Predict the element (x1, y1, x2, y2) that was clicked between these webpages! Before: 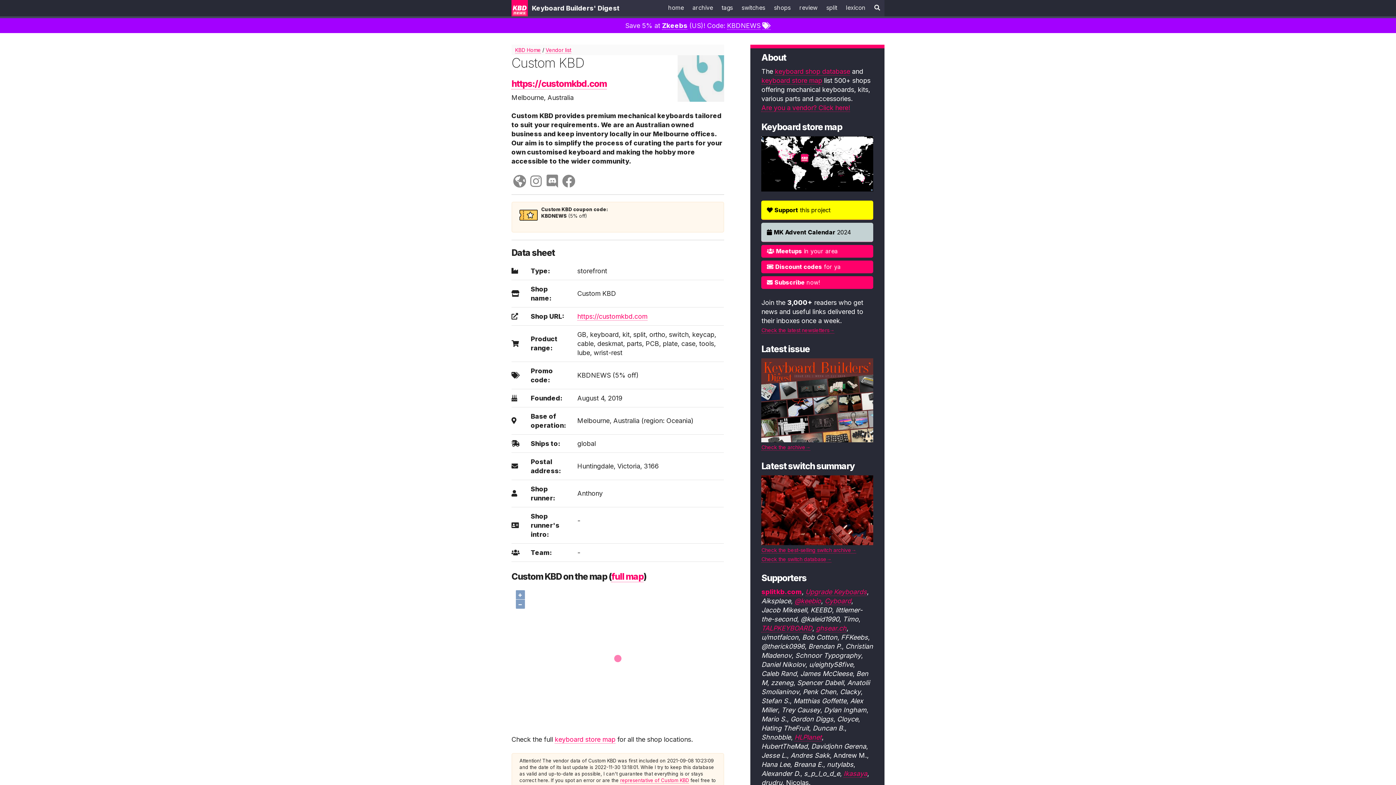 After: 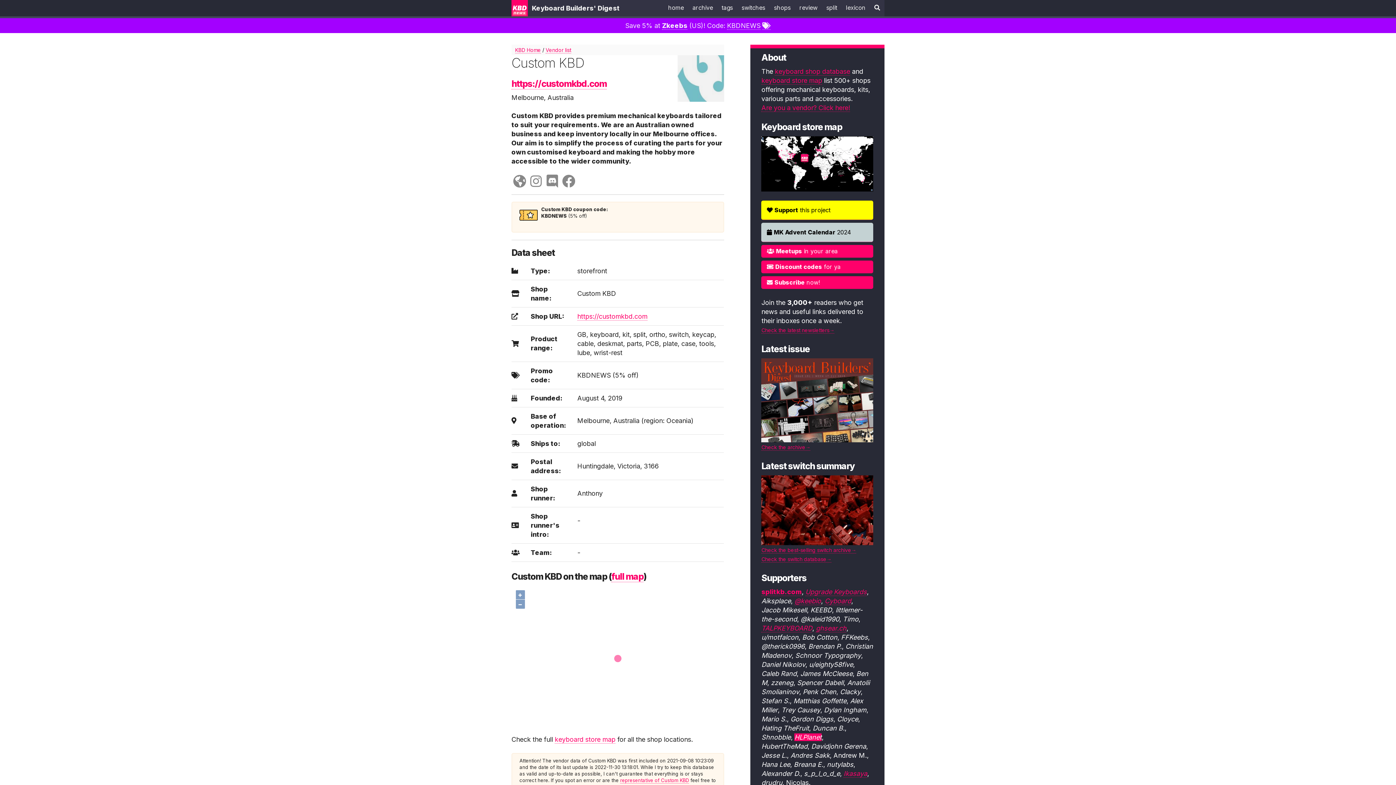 Action: bbox: (794, 733, 821, 741) label: HLPlanet